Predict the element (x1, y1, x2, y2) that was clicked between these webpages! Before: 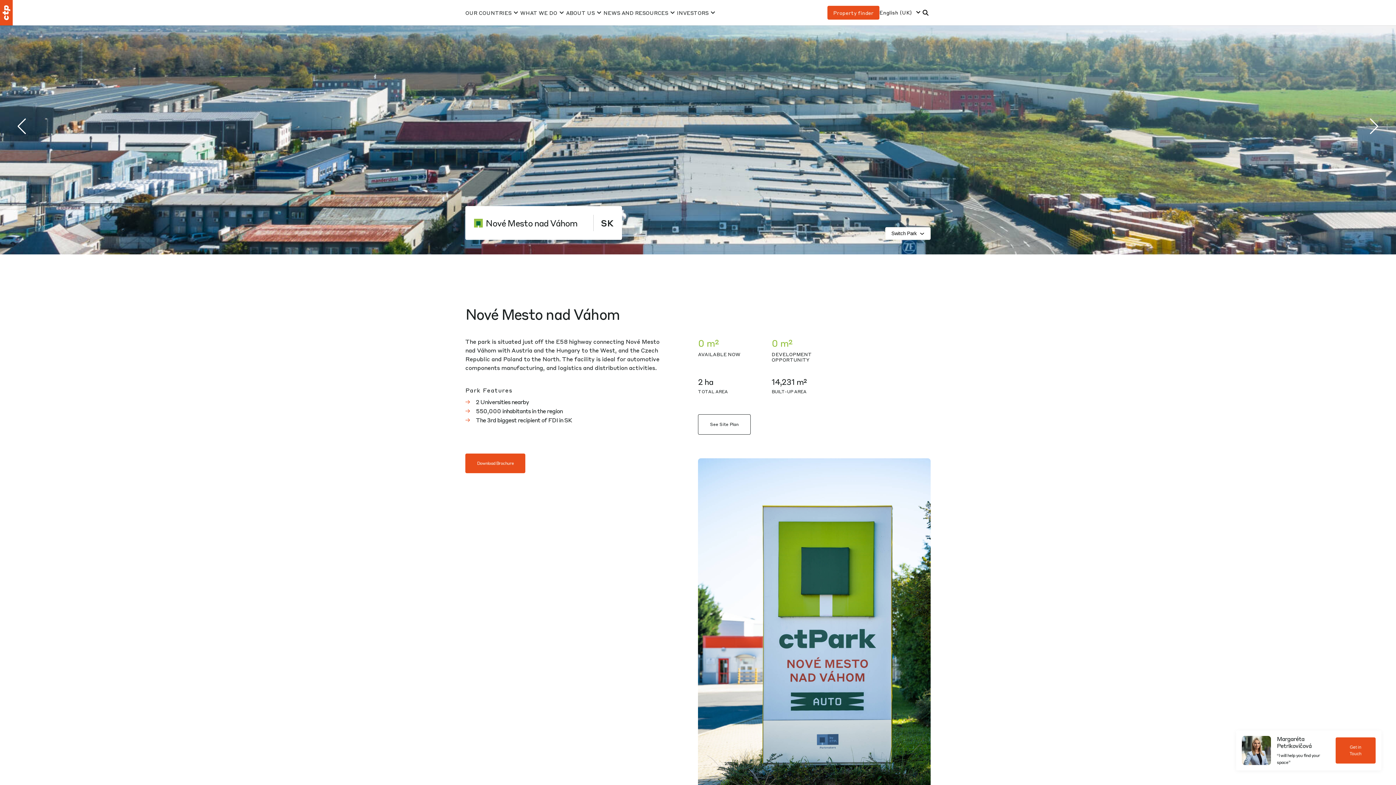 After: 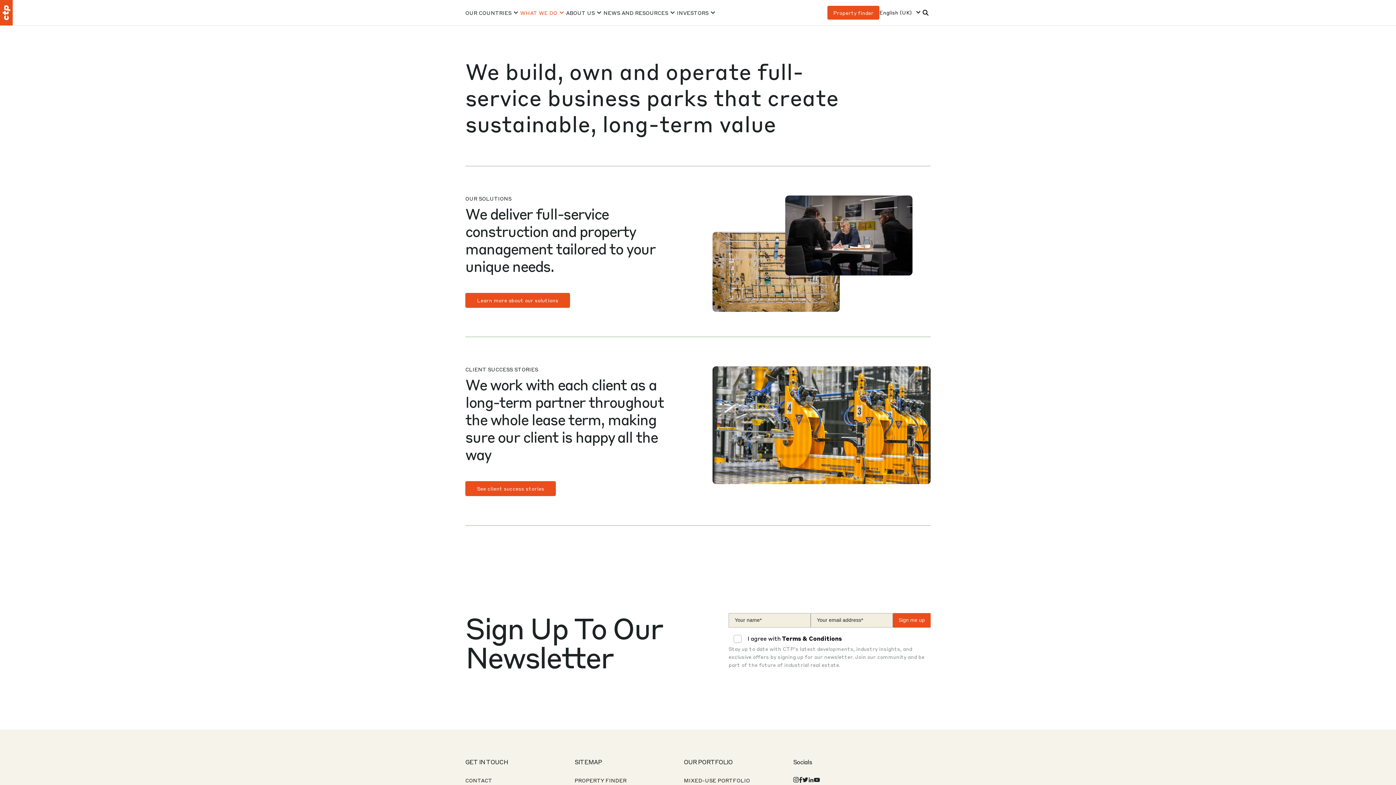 Action: label: WHAT WE DO bbox: (520, 4, 566, 20)